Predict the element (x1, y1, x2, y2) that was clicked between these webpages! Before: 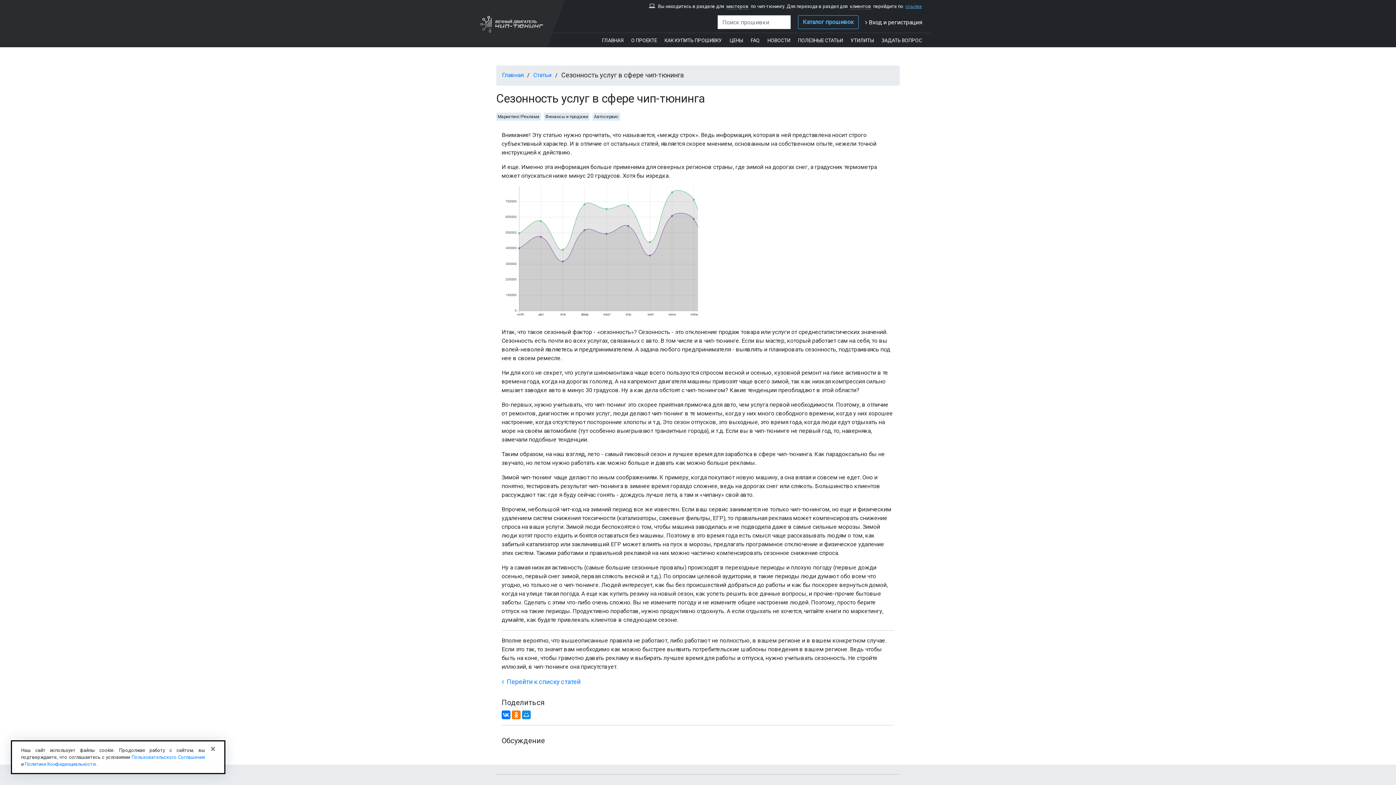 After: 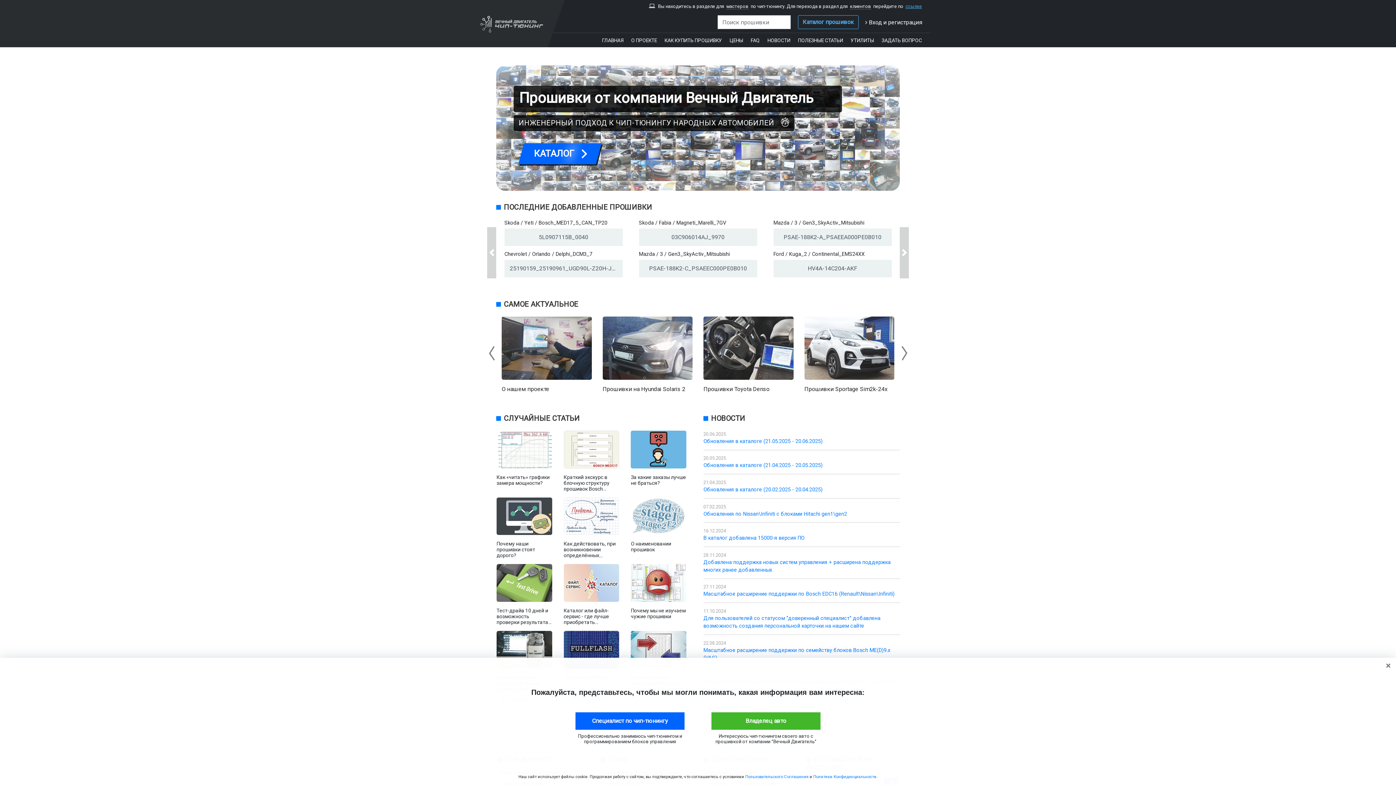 Action: bbox: (471, 14, 544, 34)